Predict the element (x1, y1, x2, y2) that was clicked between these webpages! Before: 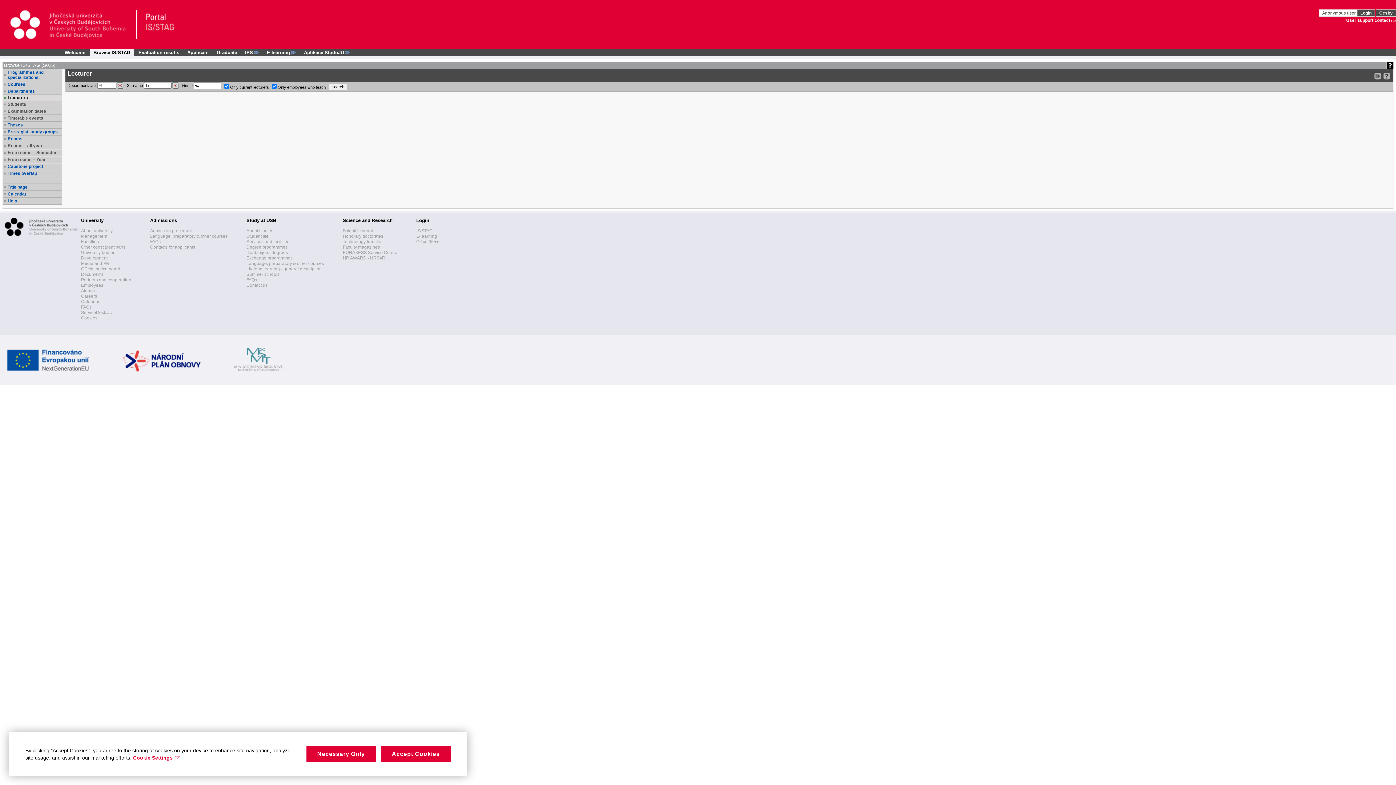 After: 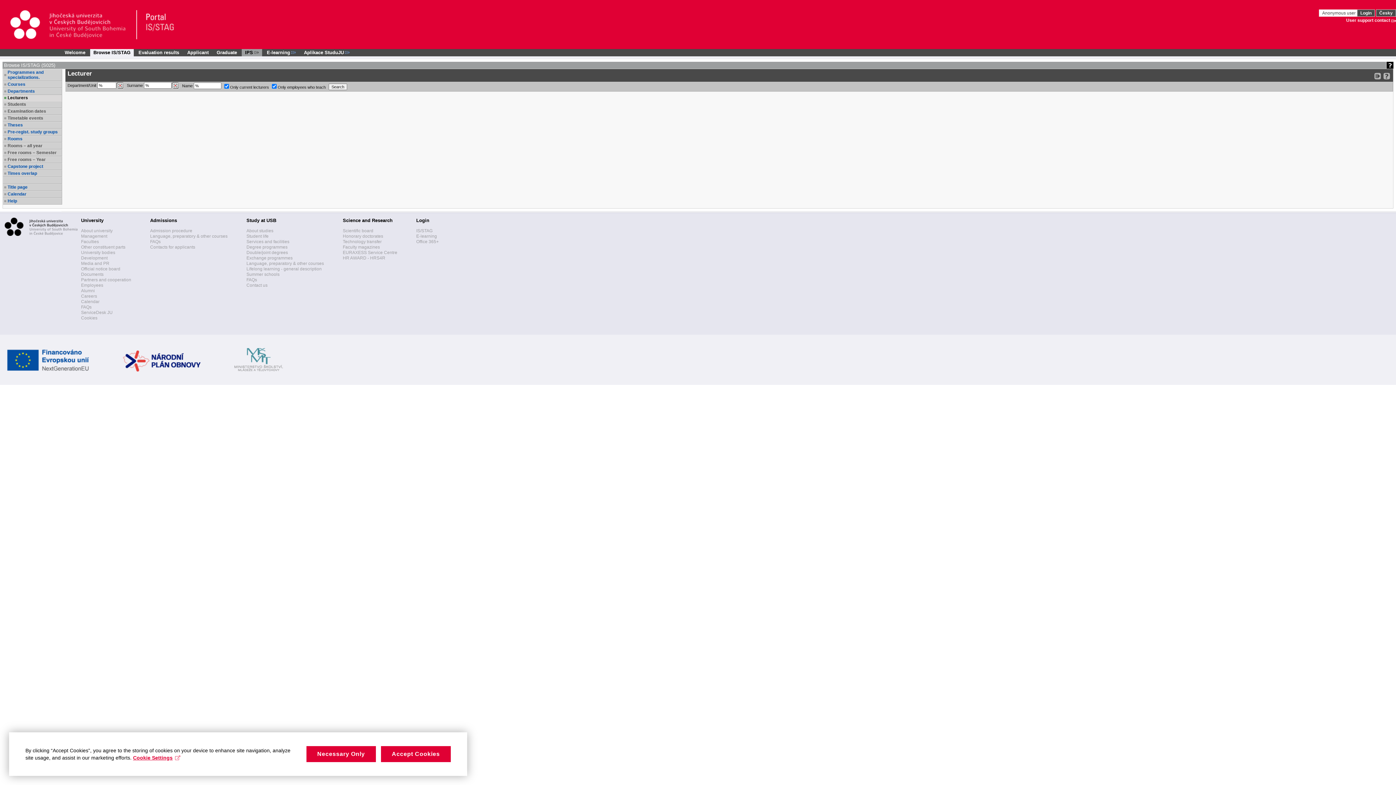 Action: bbox: (241, 49, 262, 56) label: IPS